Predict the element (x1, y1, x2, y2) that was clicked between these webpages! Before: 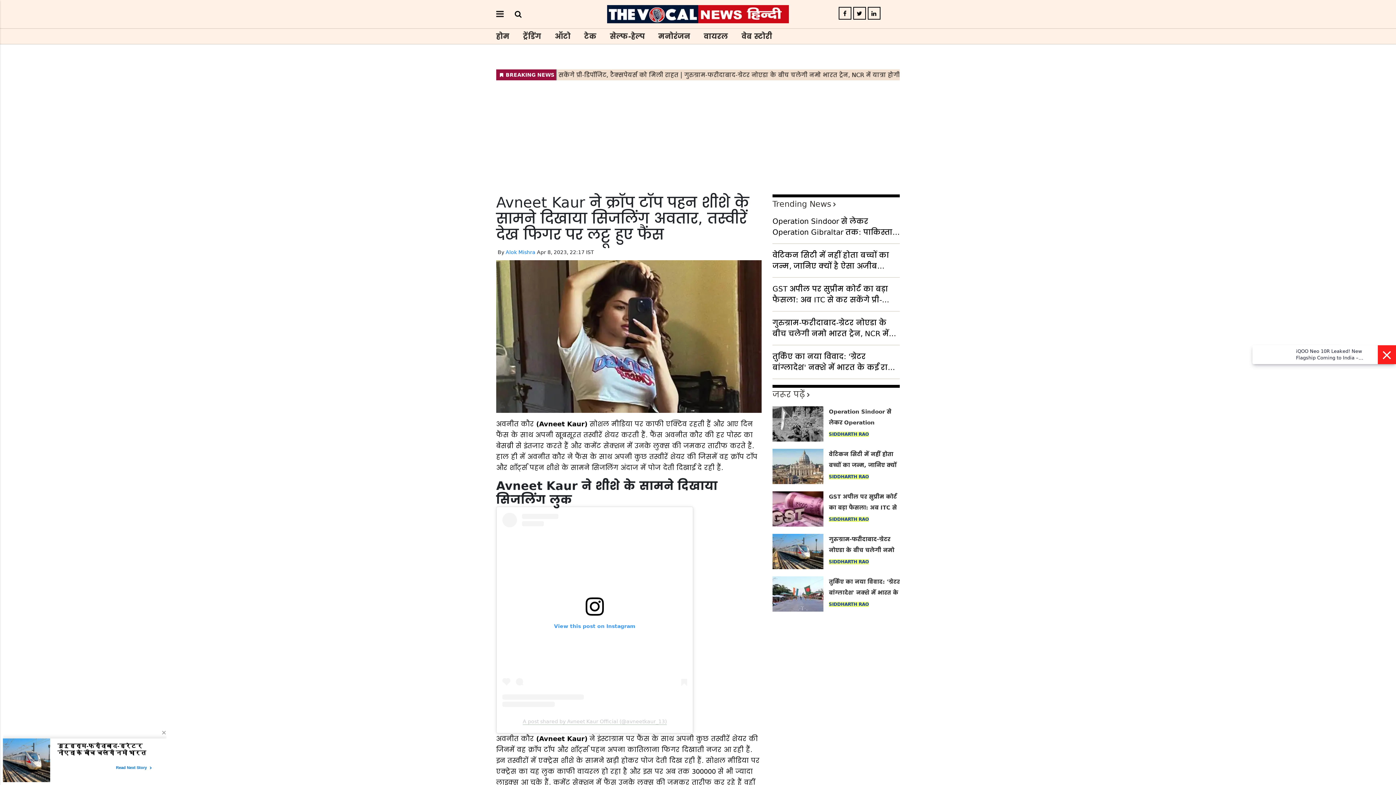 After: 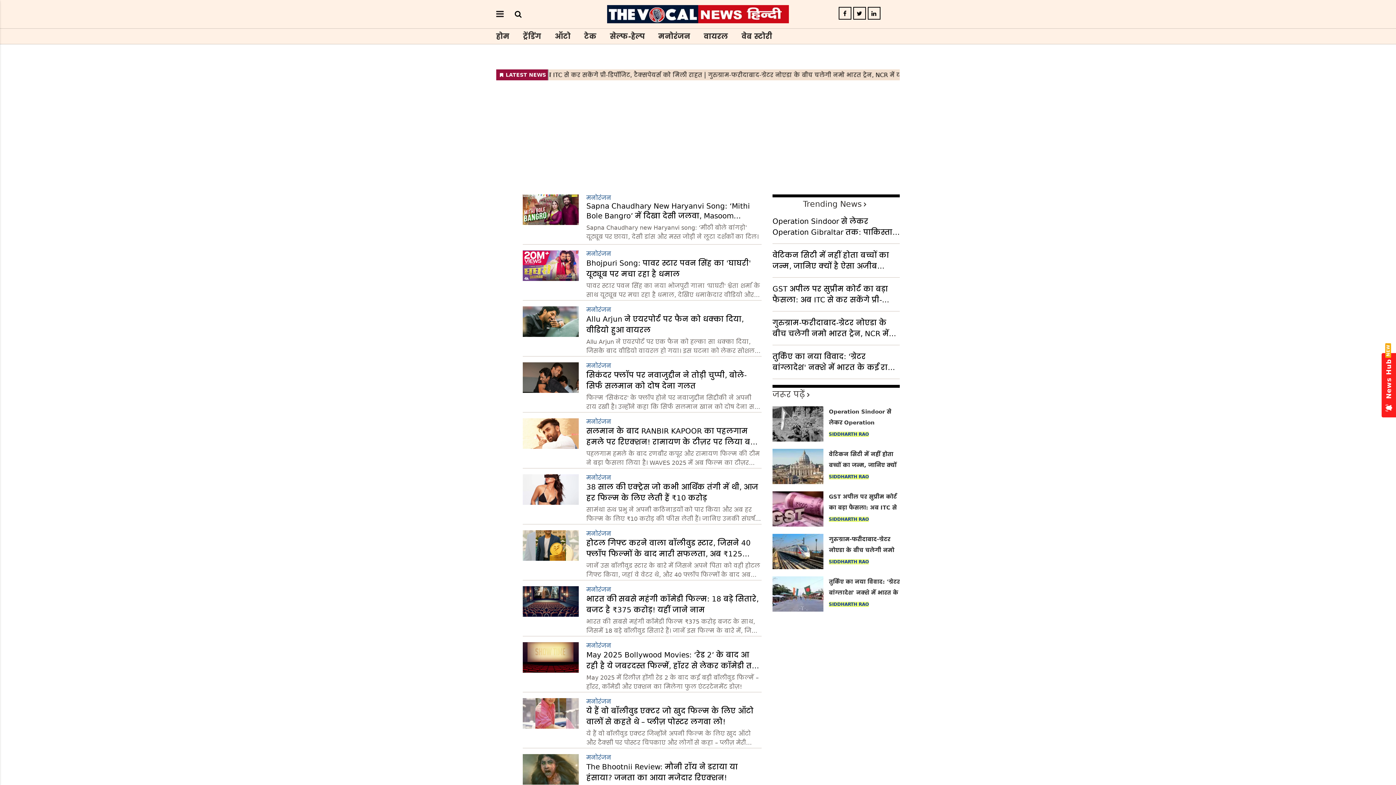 Action: bbox: (658, 29, 690, 42) label: मनोरंजन